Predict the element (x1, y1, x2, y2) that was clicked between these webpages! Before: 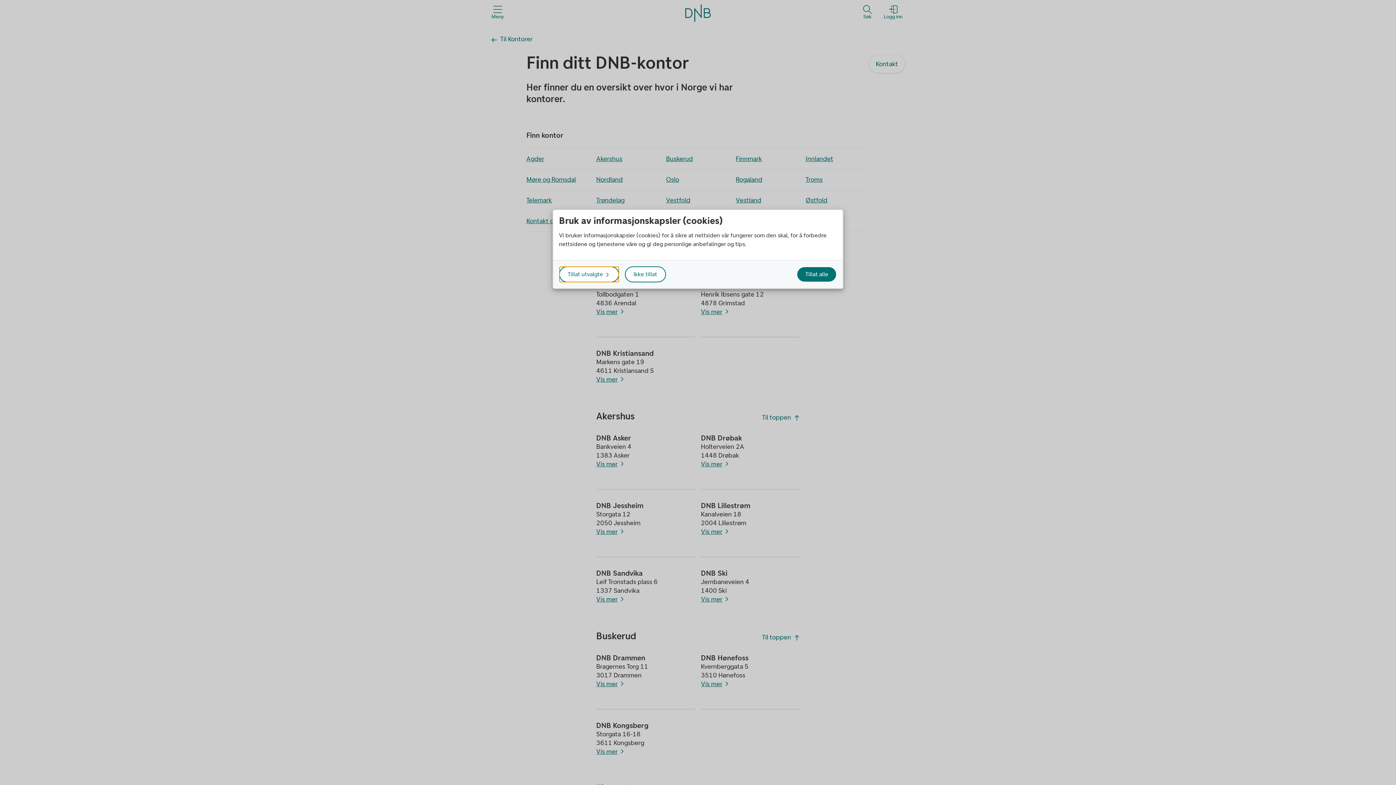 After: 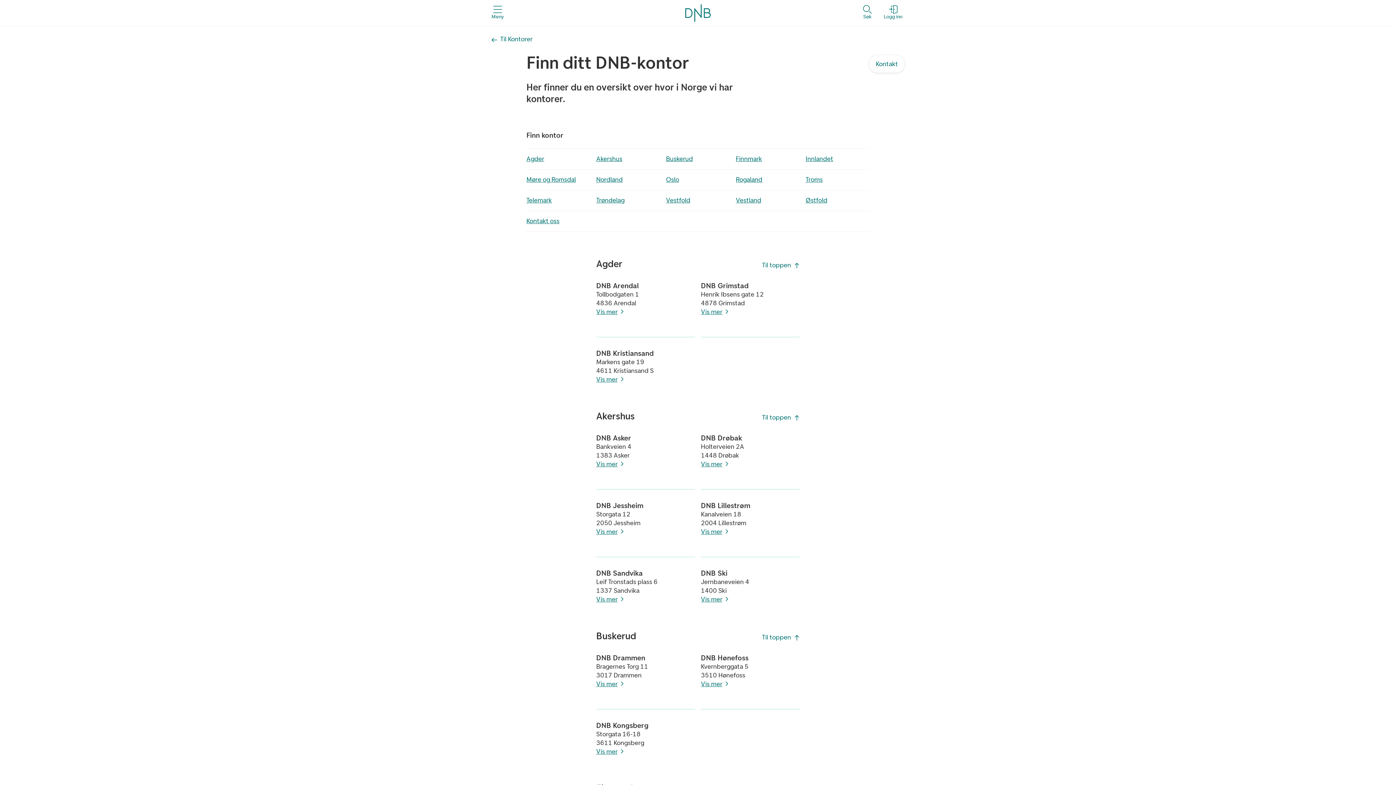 Action: label: Ikke tillat, close popup bbox: (624, 266, 666, 282)